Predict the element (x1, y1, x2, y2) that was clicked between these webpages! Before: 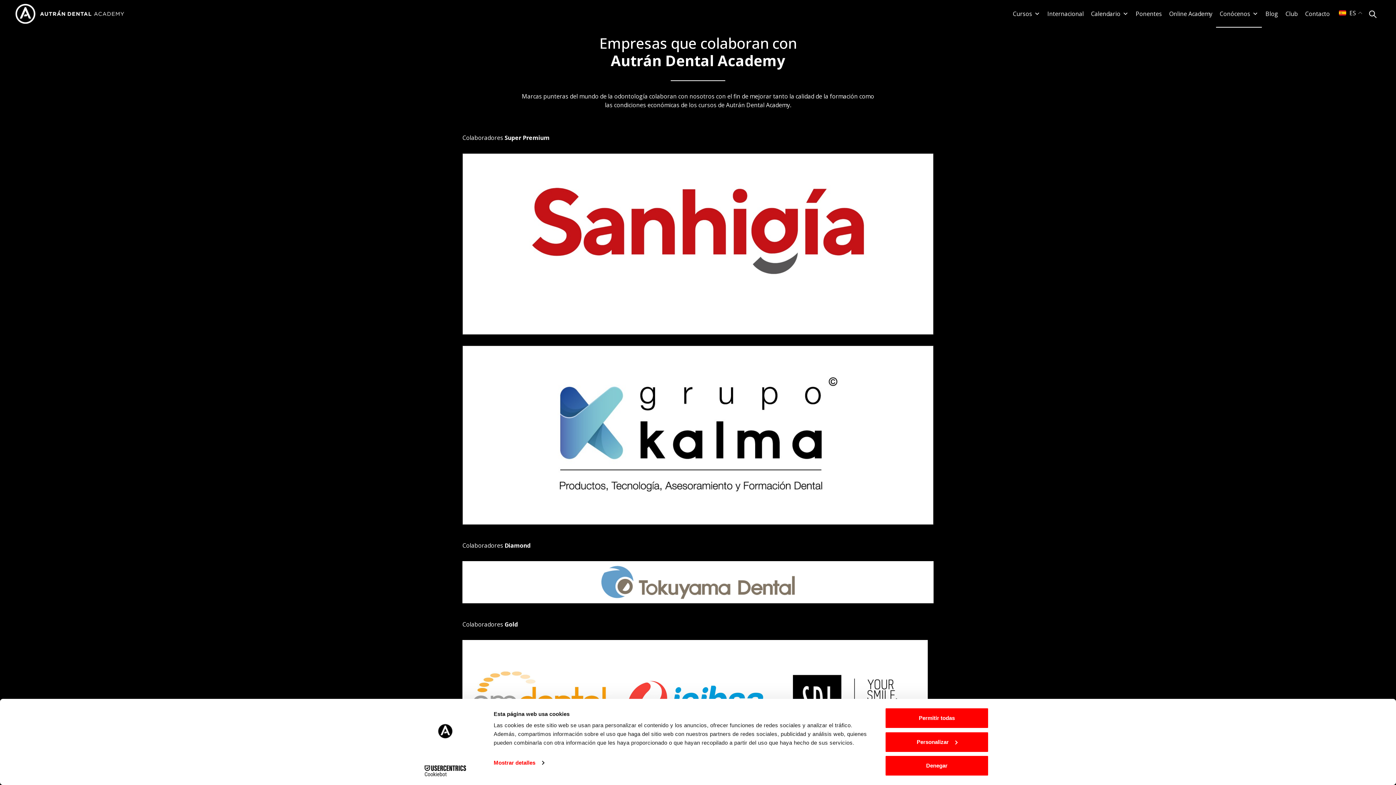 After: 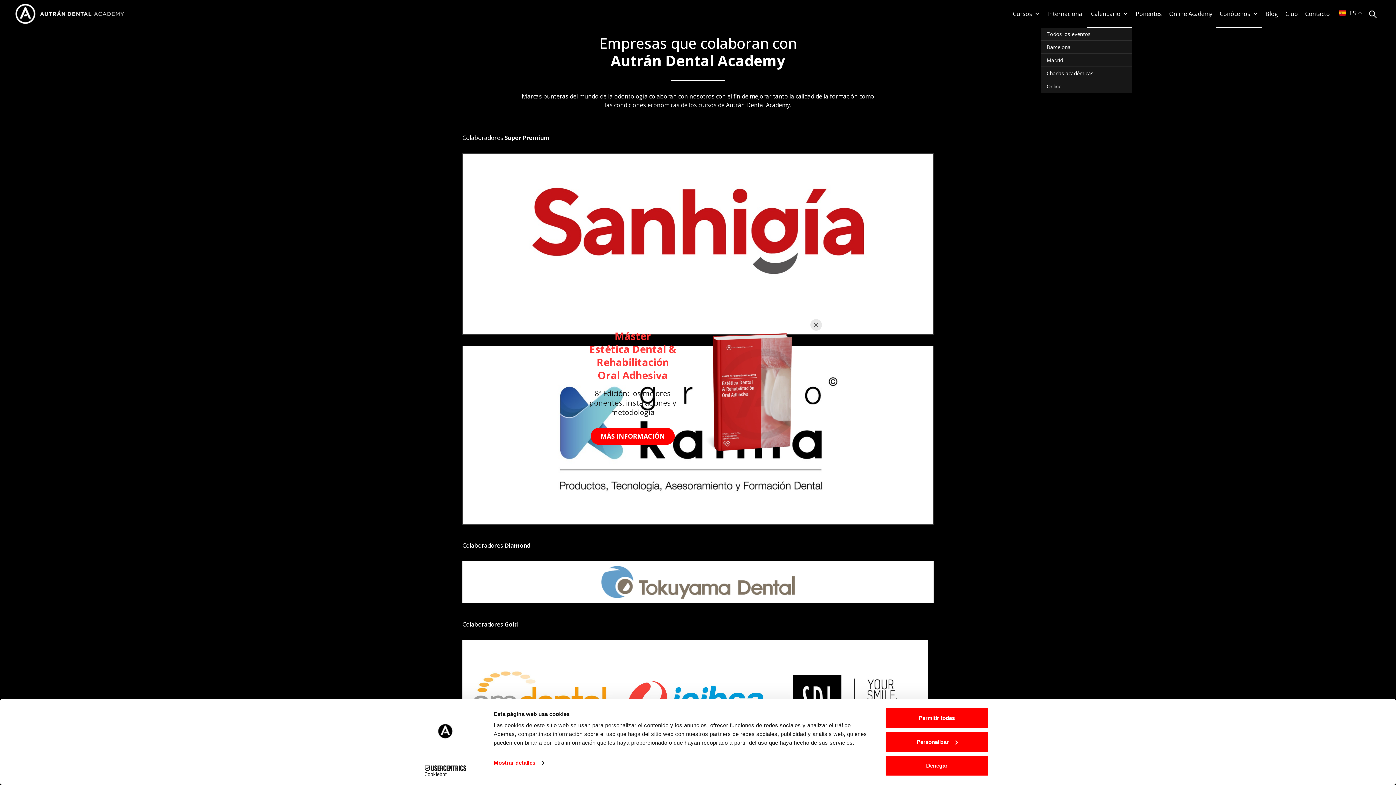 Action: bbox: (1087, 0, 1132, 27) label: Calendario